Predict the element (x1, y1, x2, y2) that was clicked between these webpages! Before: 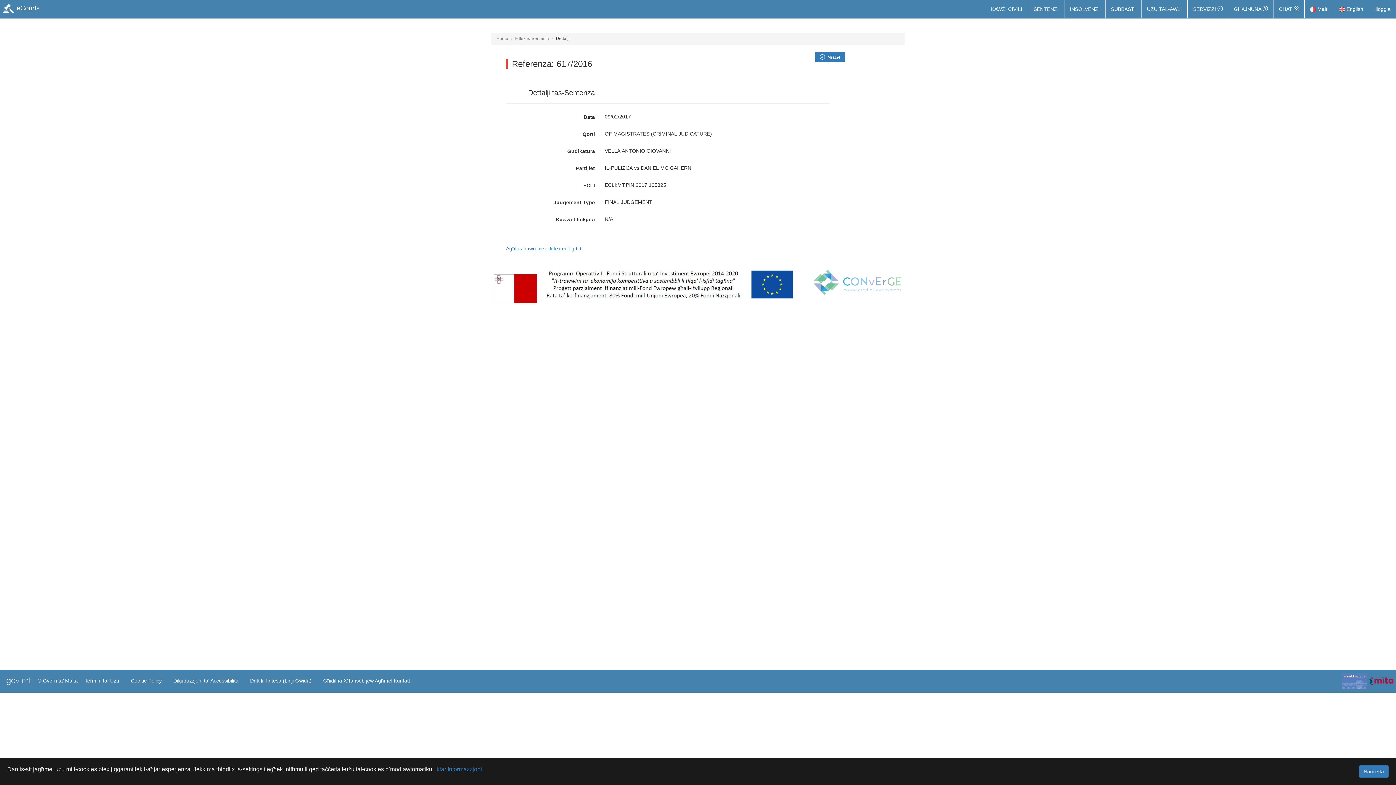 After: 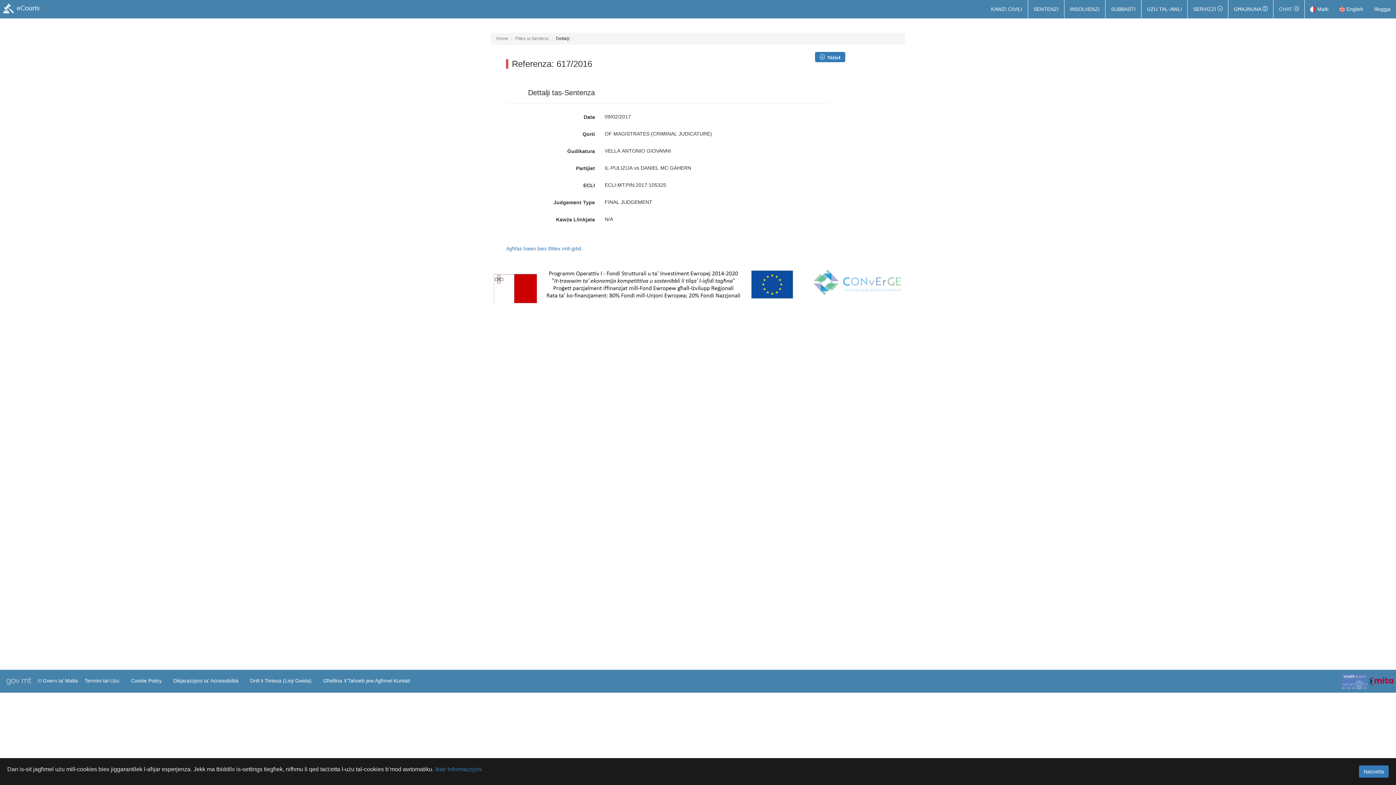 Action: bbox: (1273, 0, 1304, 18) label: CHAT 